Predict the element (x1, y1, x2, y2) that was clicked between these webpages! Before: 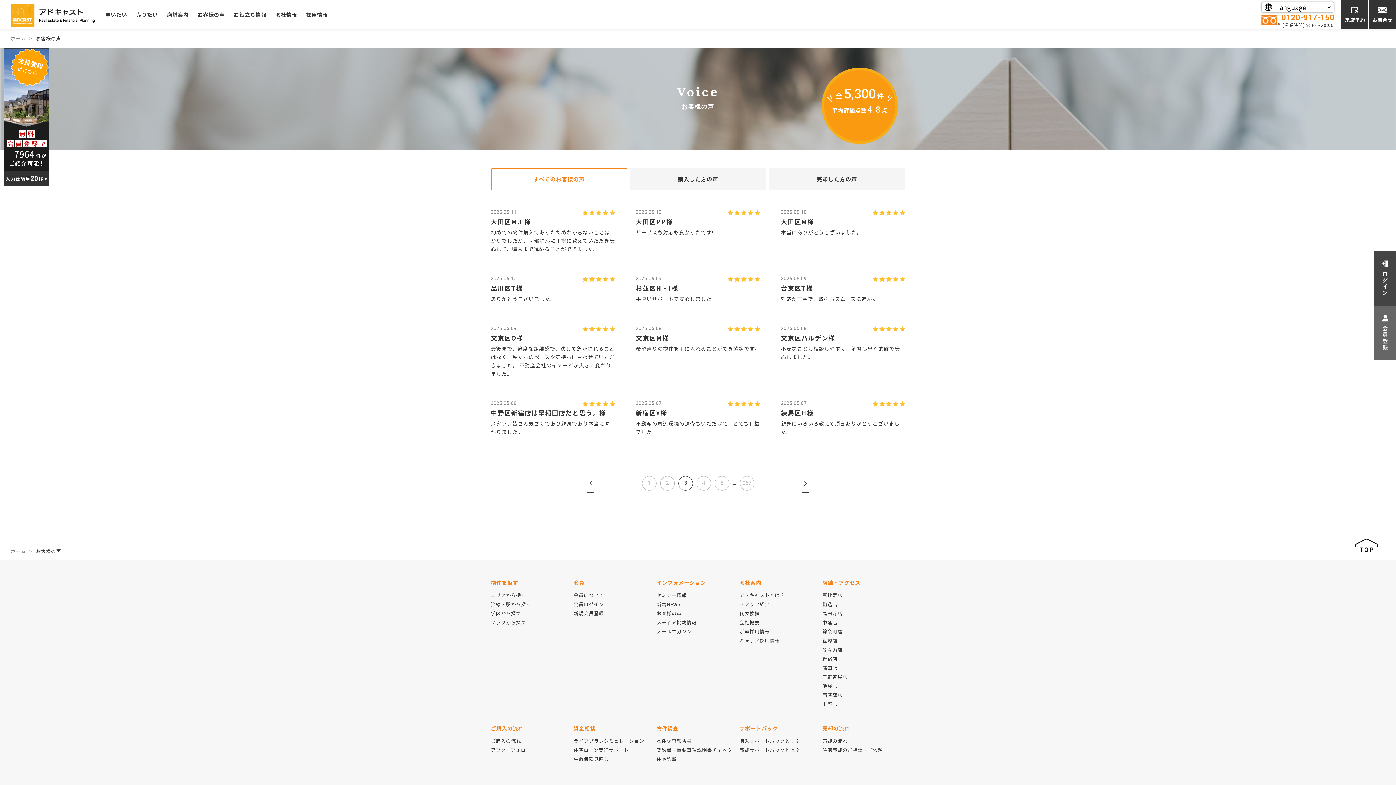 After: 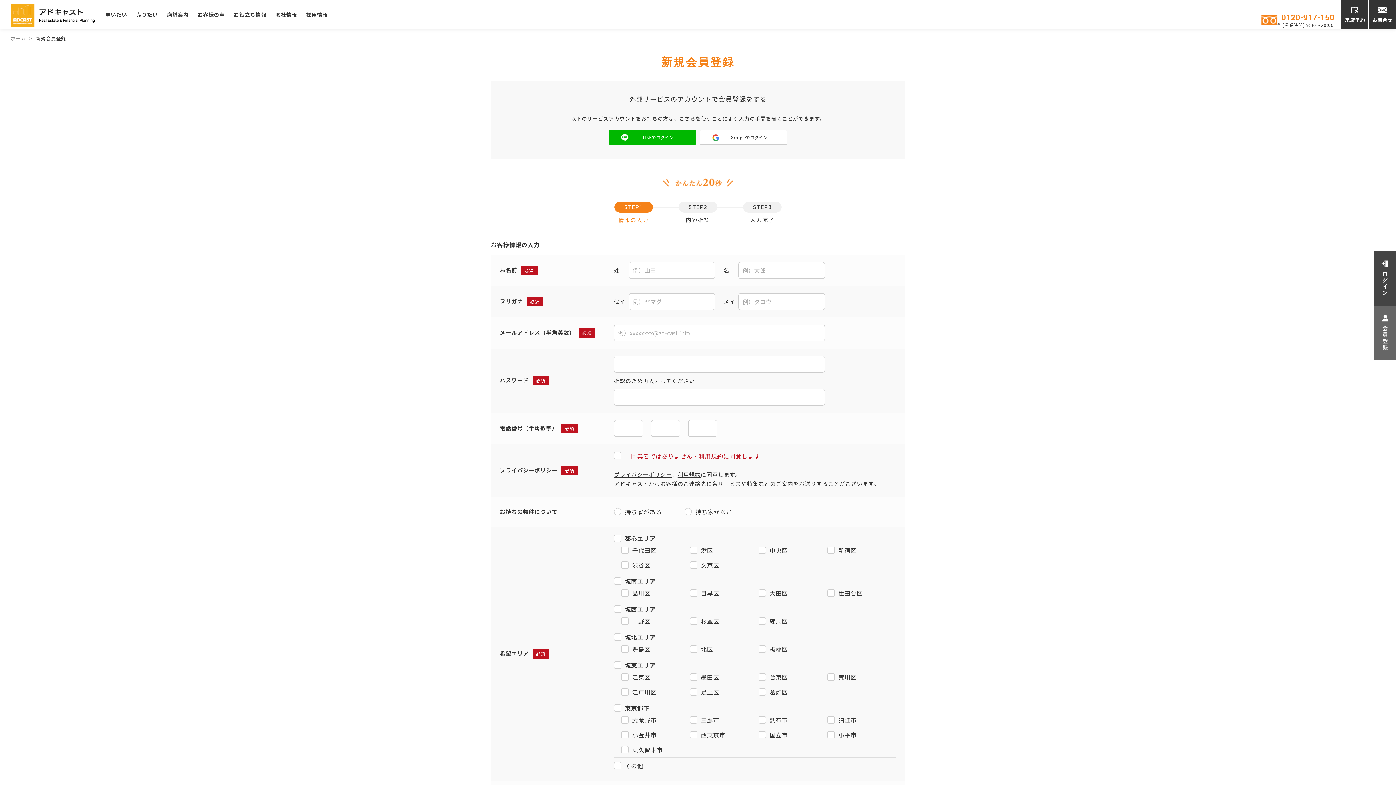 Action: bbox: (1374, 305, 1396, 360)